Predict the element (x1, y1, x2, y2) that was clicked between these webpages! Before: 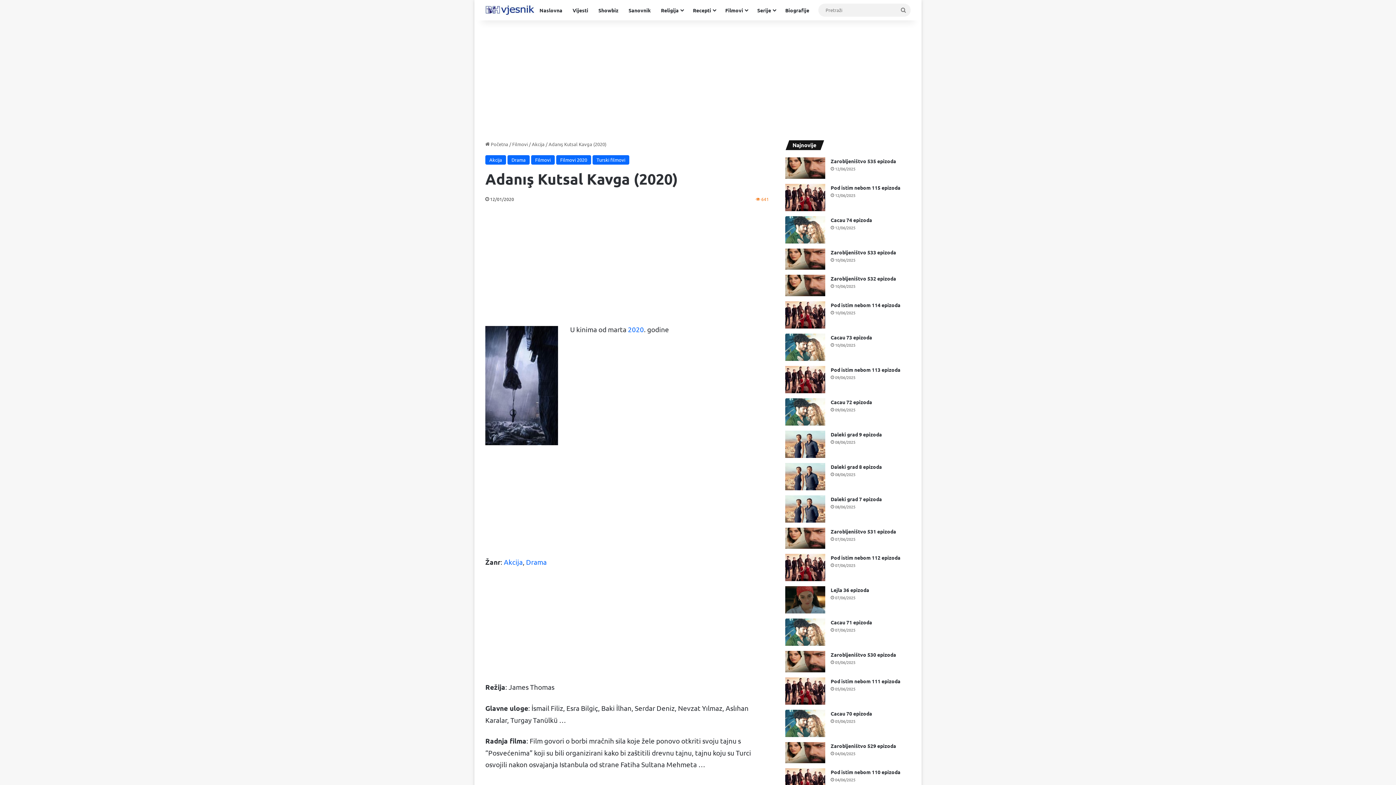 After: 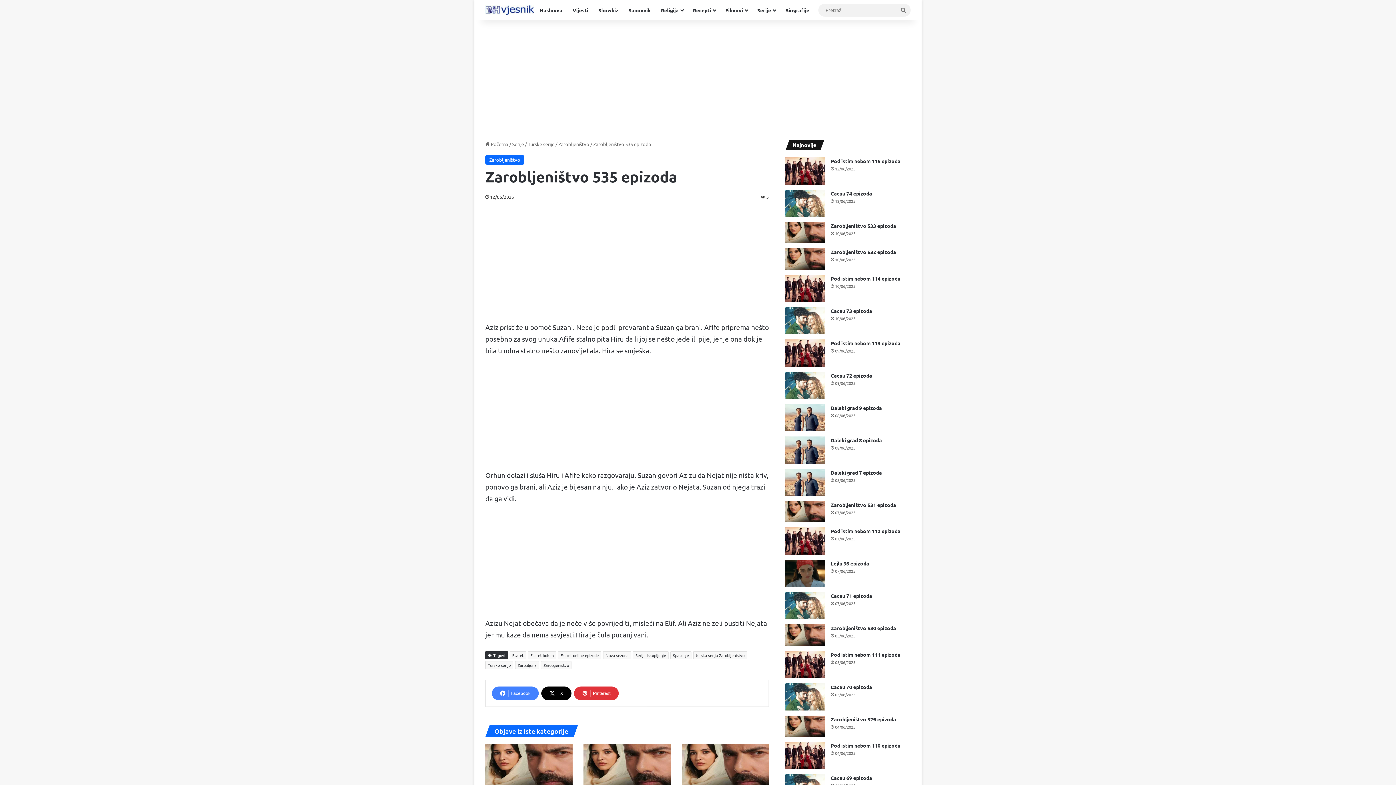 Action: bbox: (830, 157, 896, 164) label: Zarobljeništvo 535 epizoda